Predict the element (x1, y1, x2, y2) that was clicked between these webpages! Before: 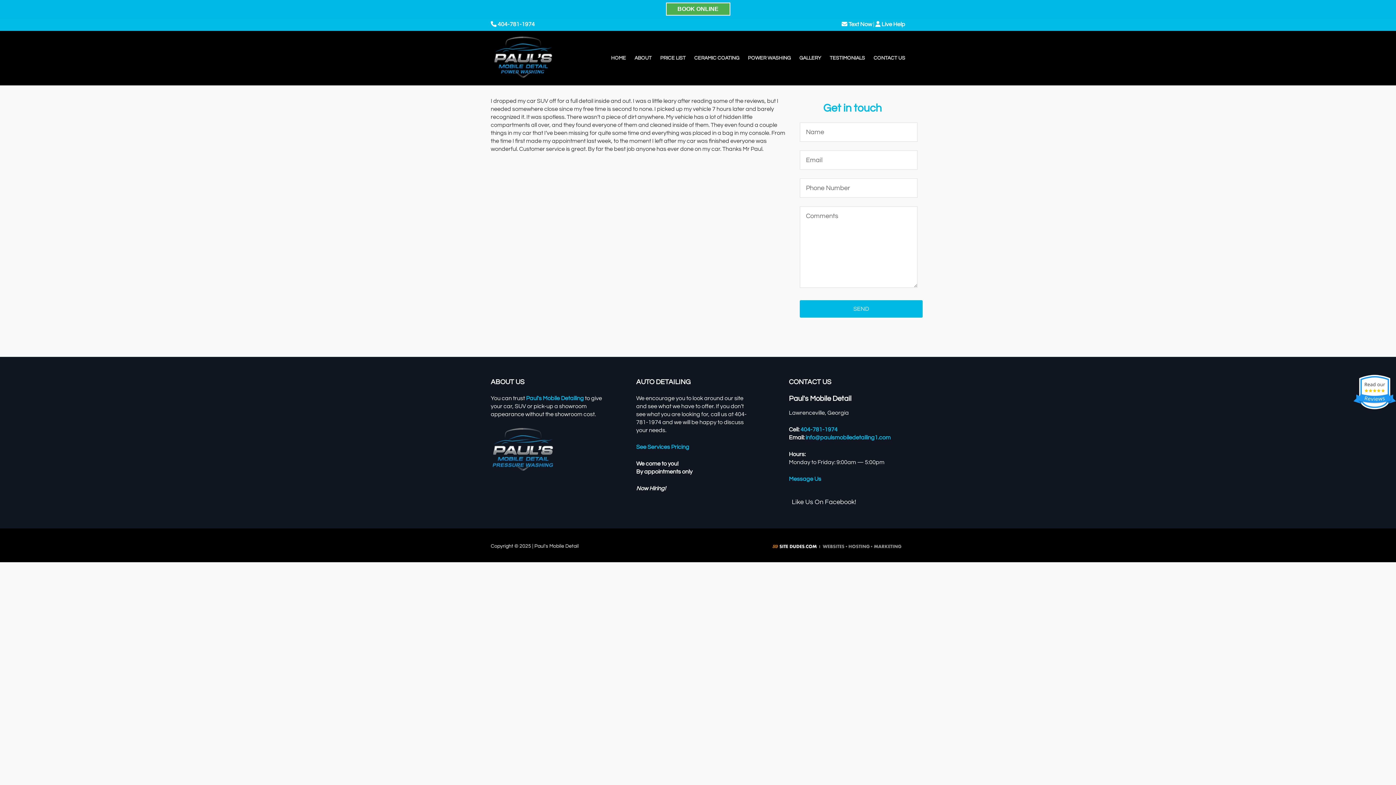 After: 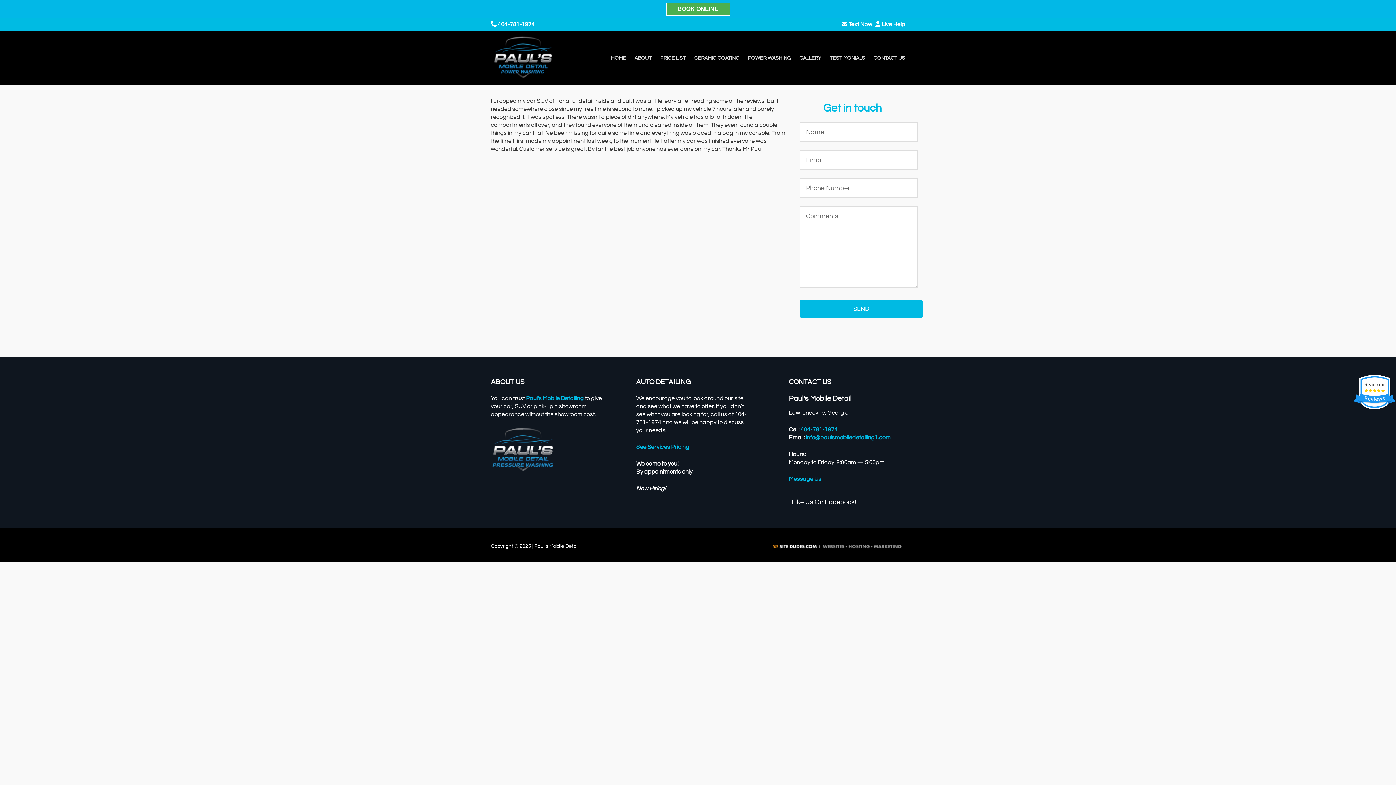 Action: bbox: (841, 21, 872, 27) label:  Text Now